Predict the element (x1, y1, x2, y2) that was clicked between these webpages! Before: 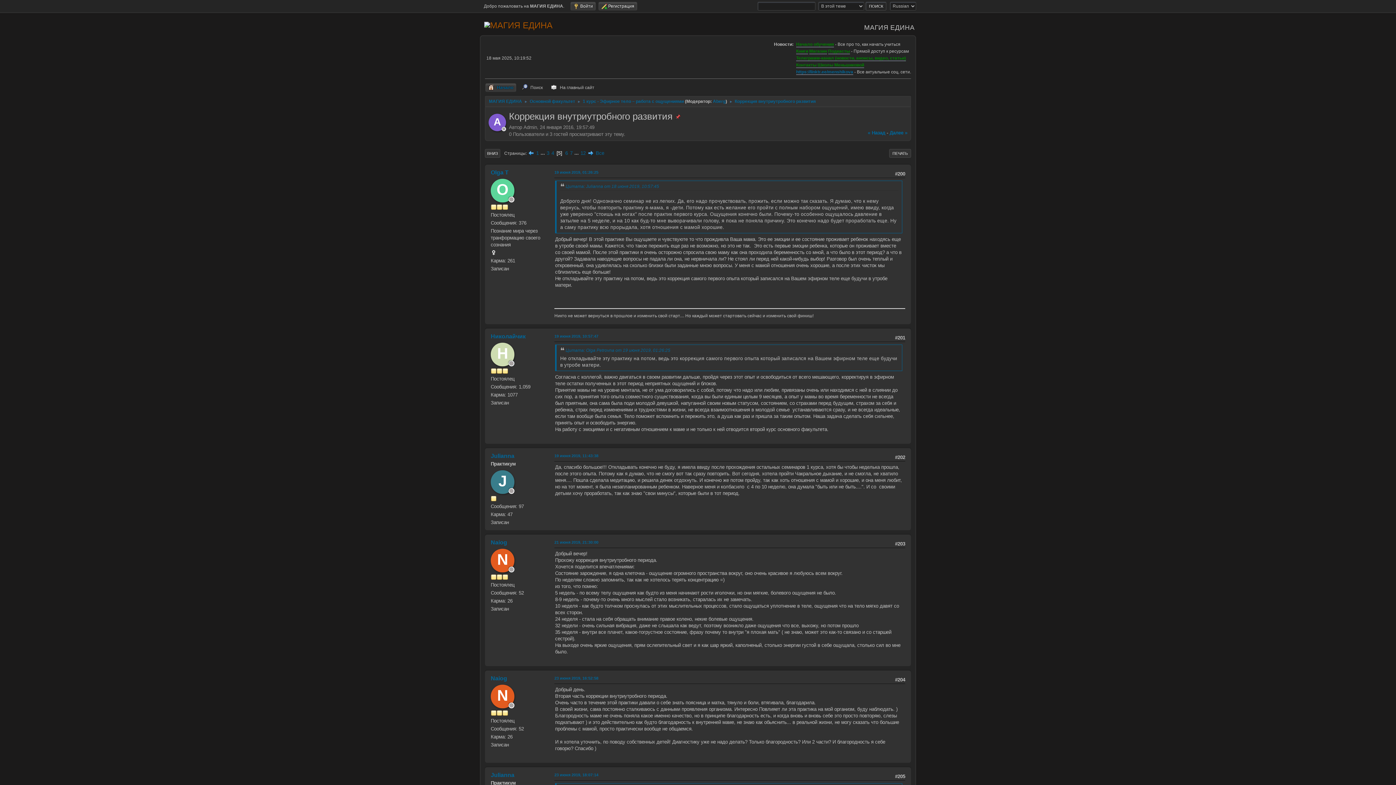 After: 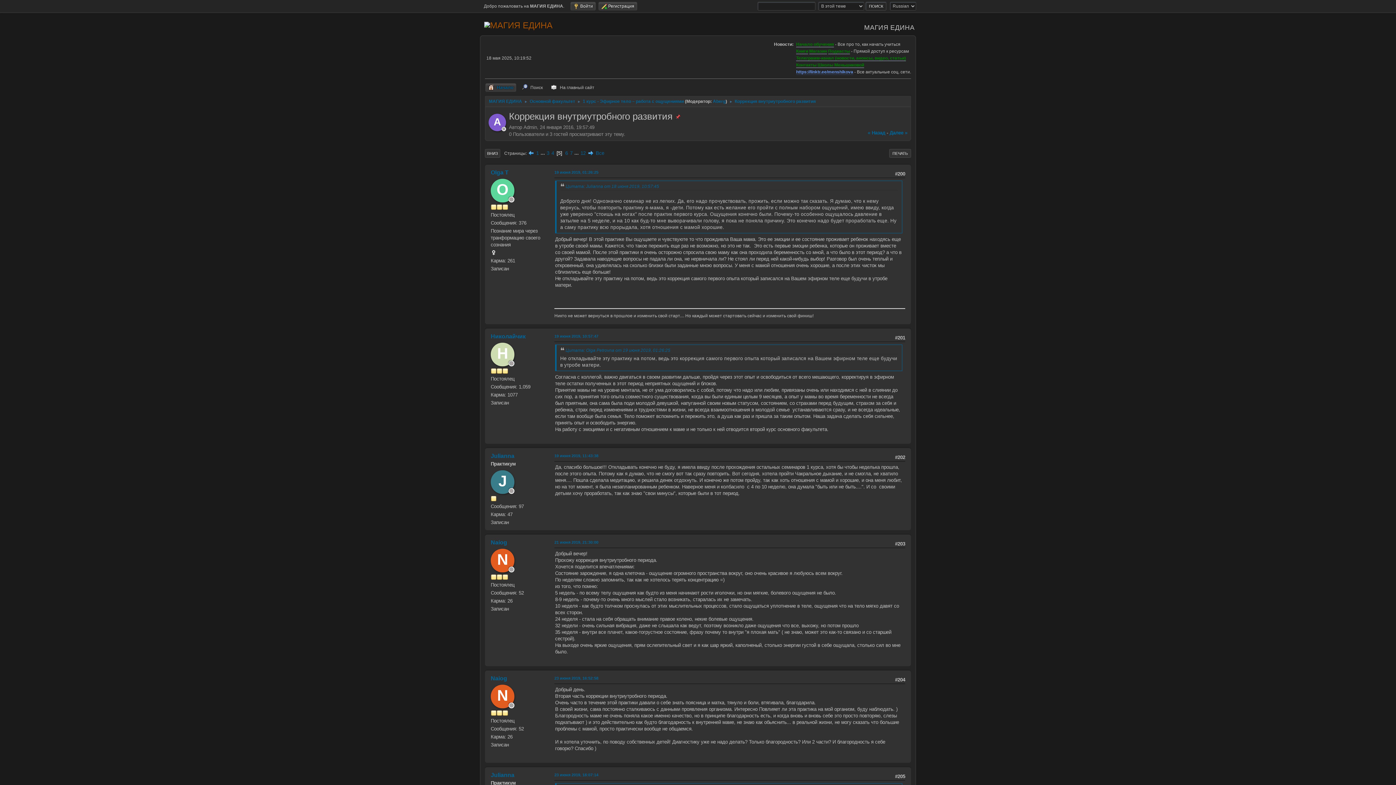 Action: label: https://linktr.ee/menshikova bbox: (796, 69, 853, 74)